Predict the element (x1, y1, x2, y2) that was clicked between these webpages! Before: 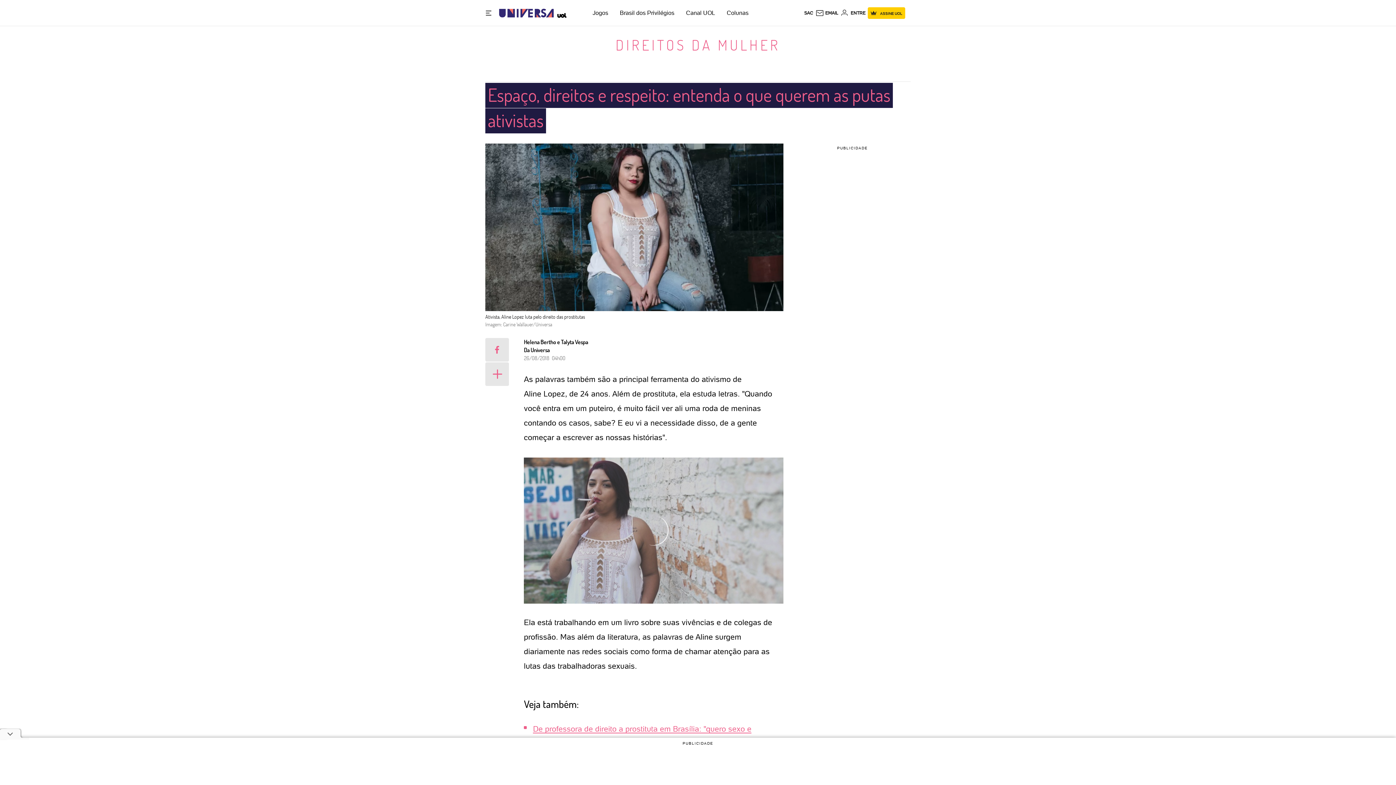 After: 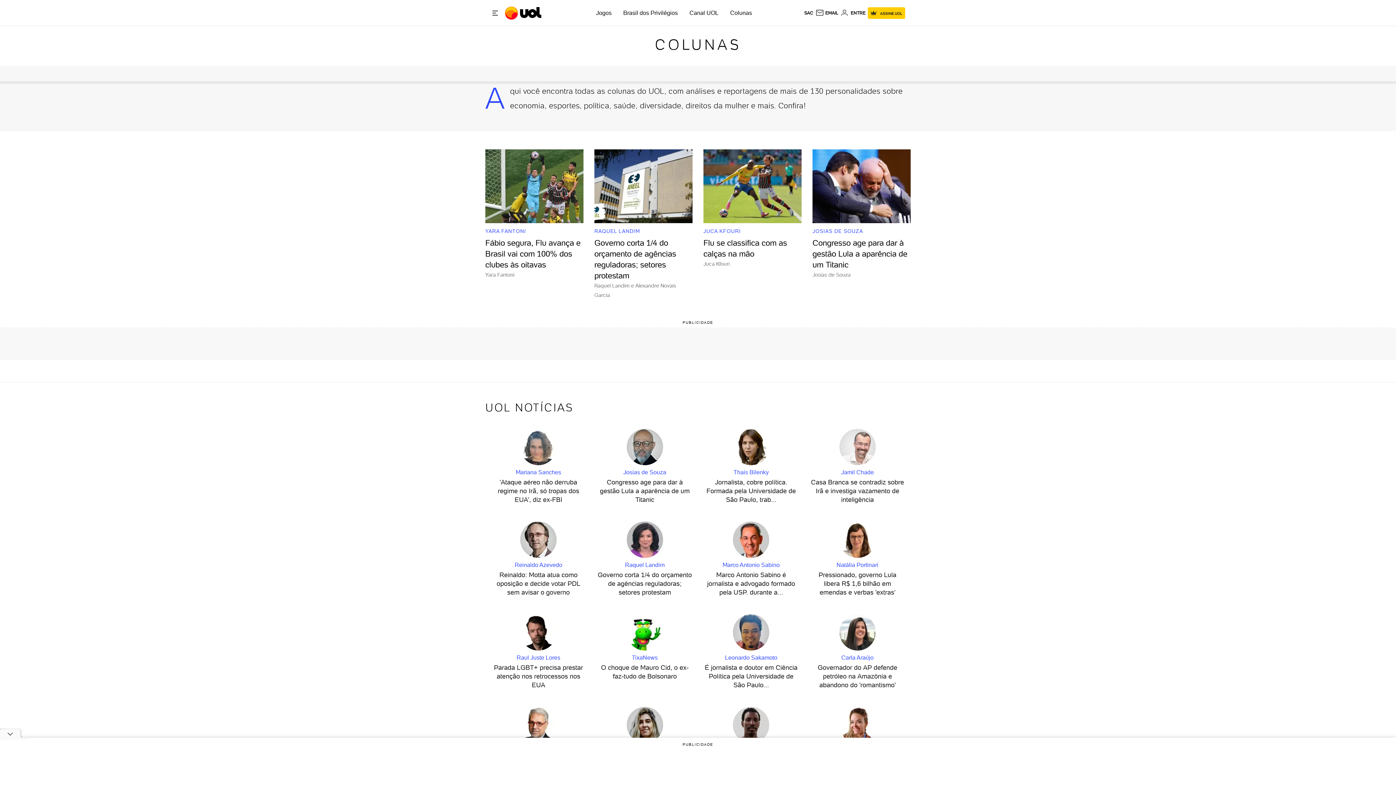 Action: bbox: (726, 9, 748, 16) label: Colunas